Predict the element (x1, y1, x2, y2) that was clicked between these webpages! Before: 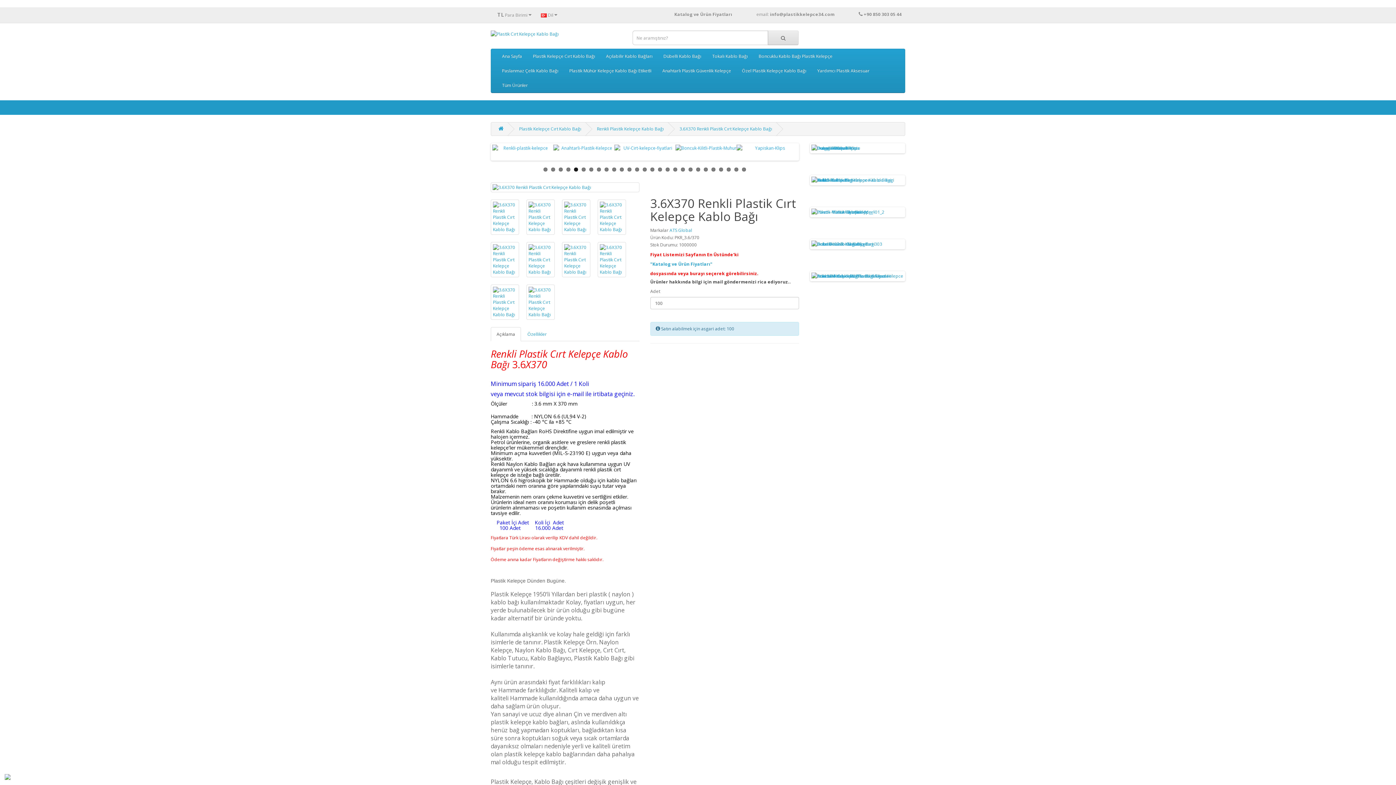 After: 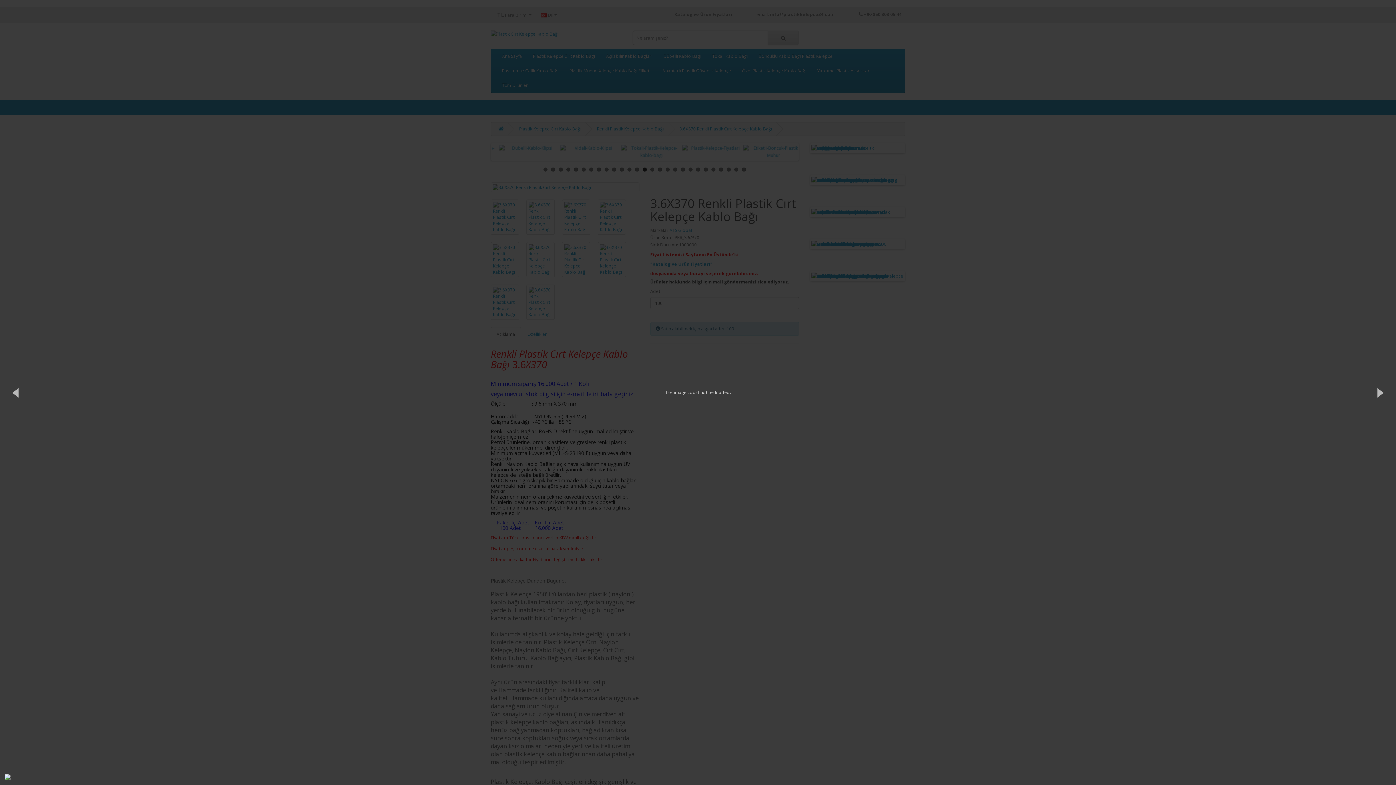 Action: bbox: (526, 199, 554, 234)